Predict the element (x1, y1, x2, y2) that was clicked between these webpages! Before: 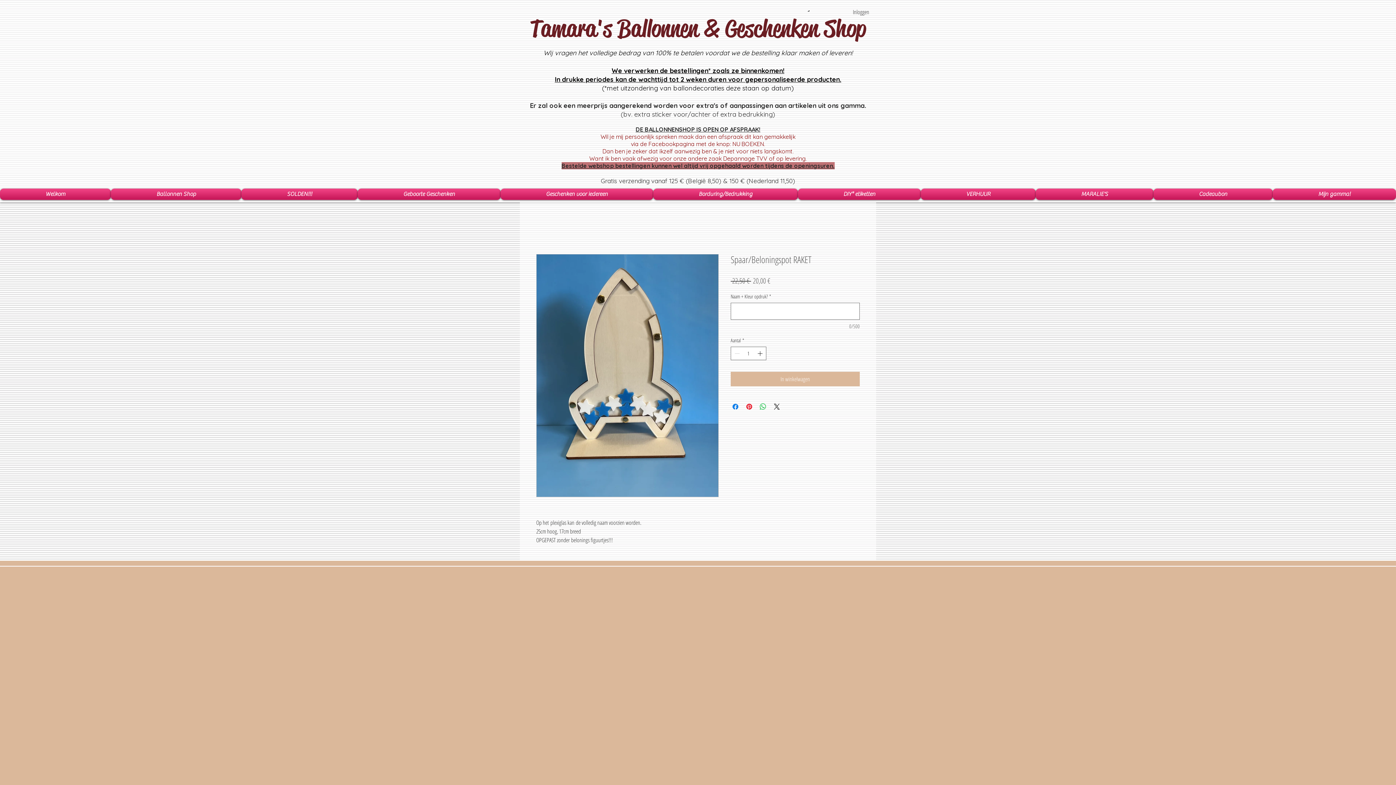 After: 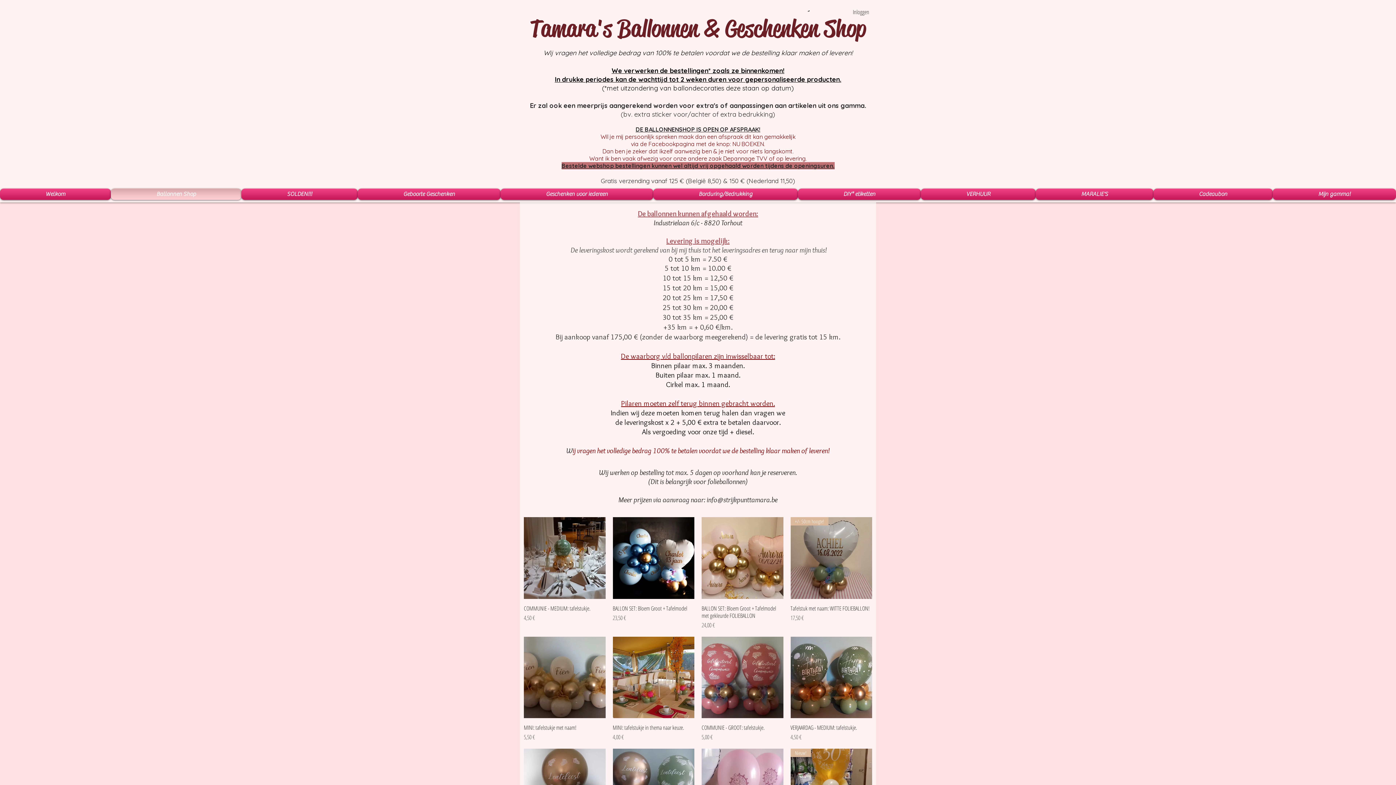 Action: bbox: (110, 188, 241, 200) label: Ballonnen Shop